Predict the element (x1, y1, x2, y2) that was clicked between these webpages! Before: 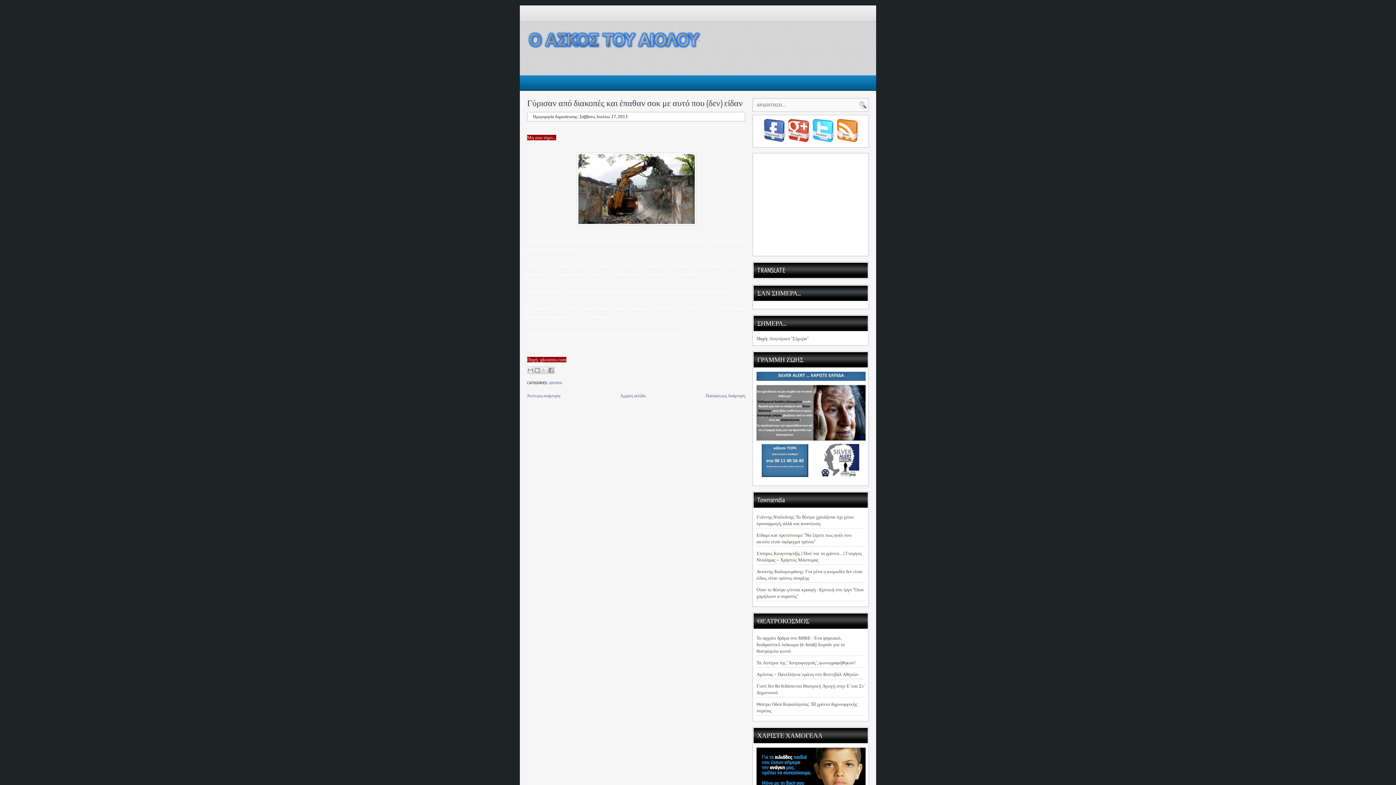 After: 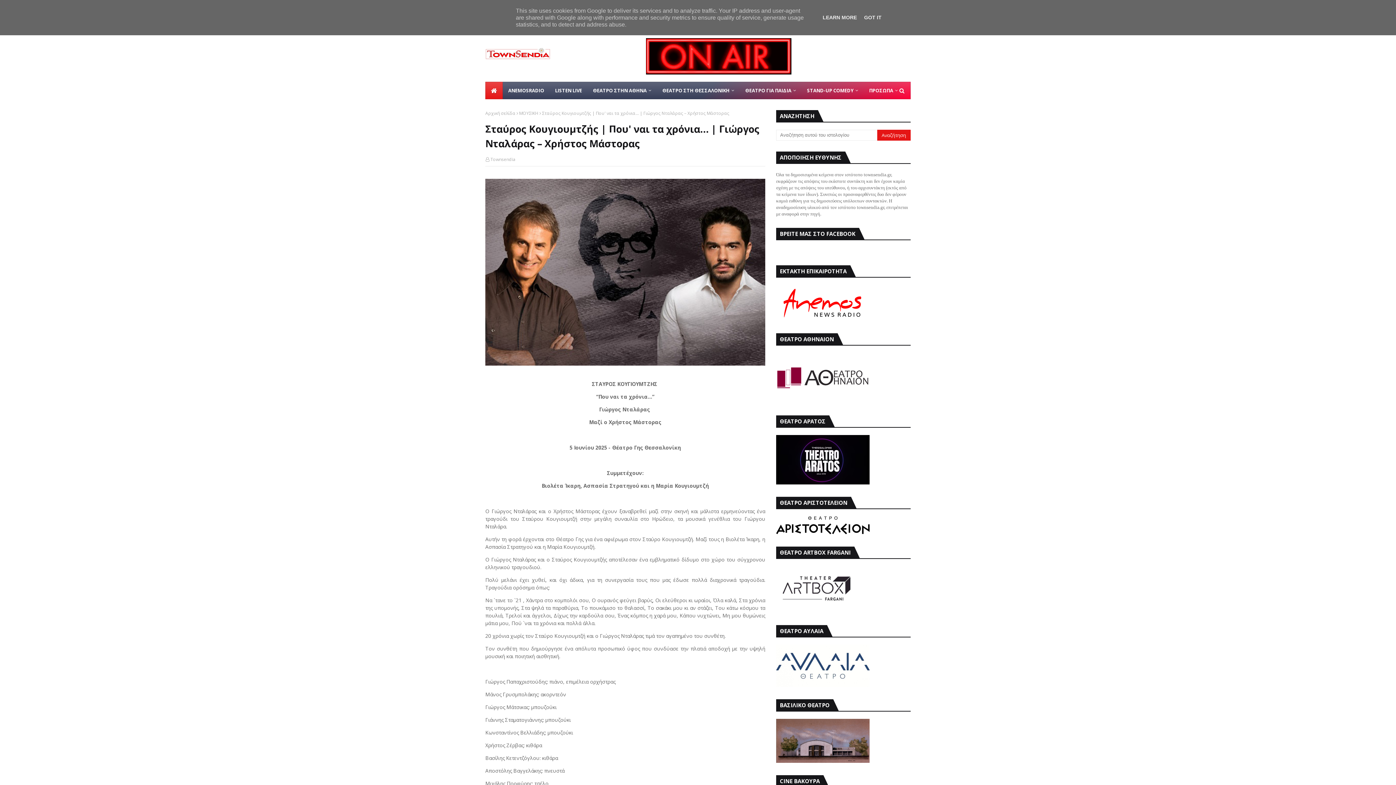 Action: bbox: (756, 550, 862, 563) label: Σταύρος Κουγιουμτζής | Που' ναι τα χρόνια… | Γιώργος Νταλάρας – Χρήστος Μάστορας